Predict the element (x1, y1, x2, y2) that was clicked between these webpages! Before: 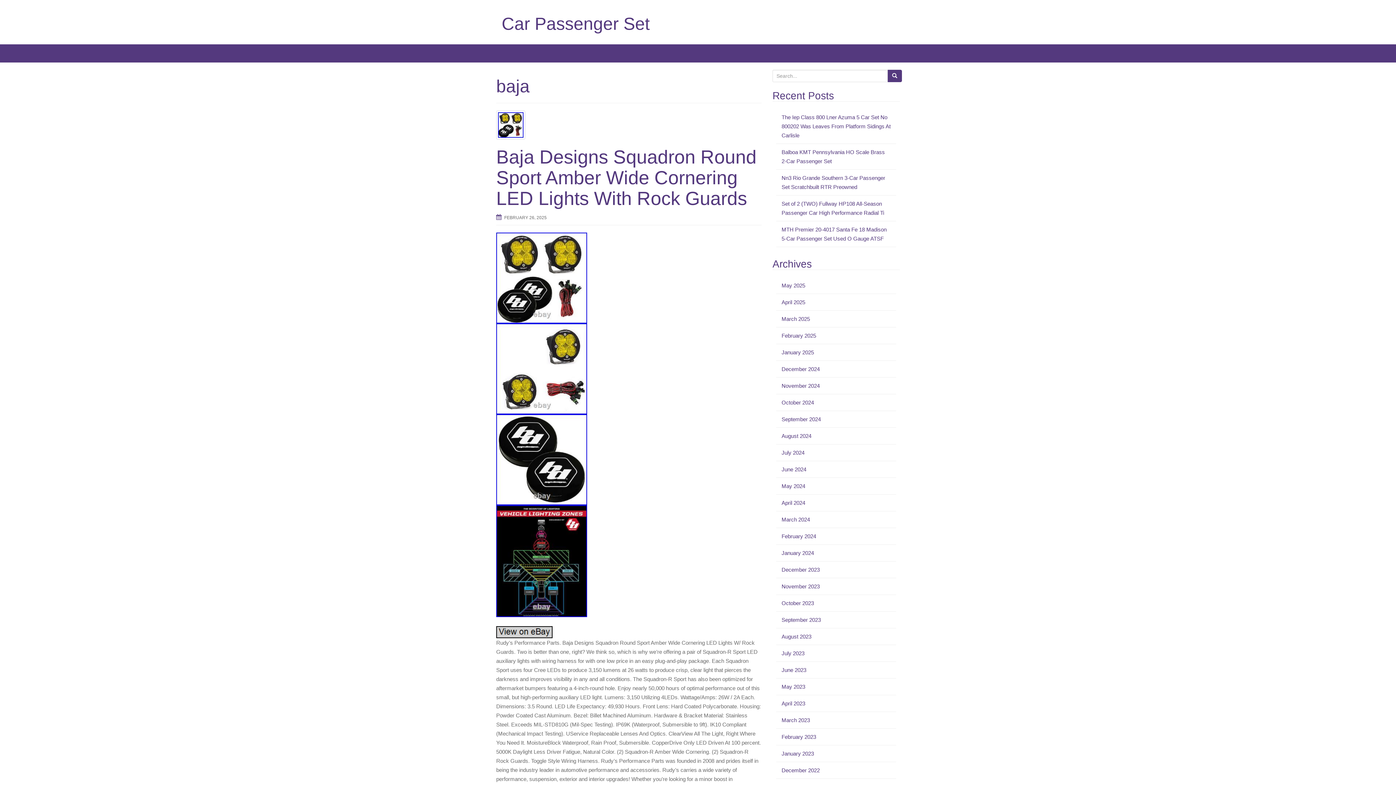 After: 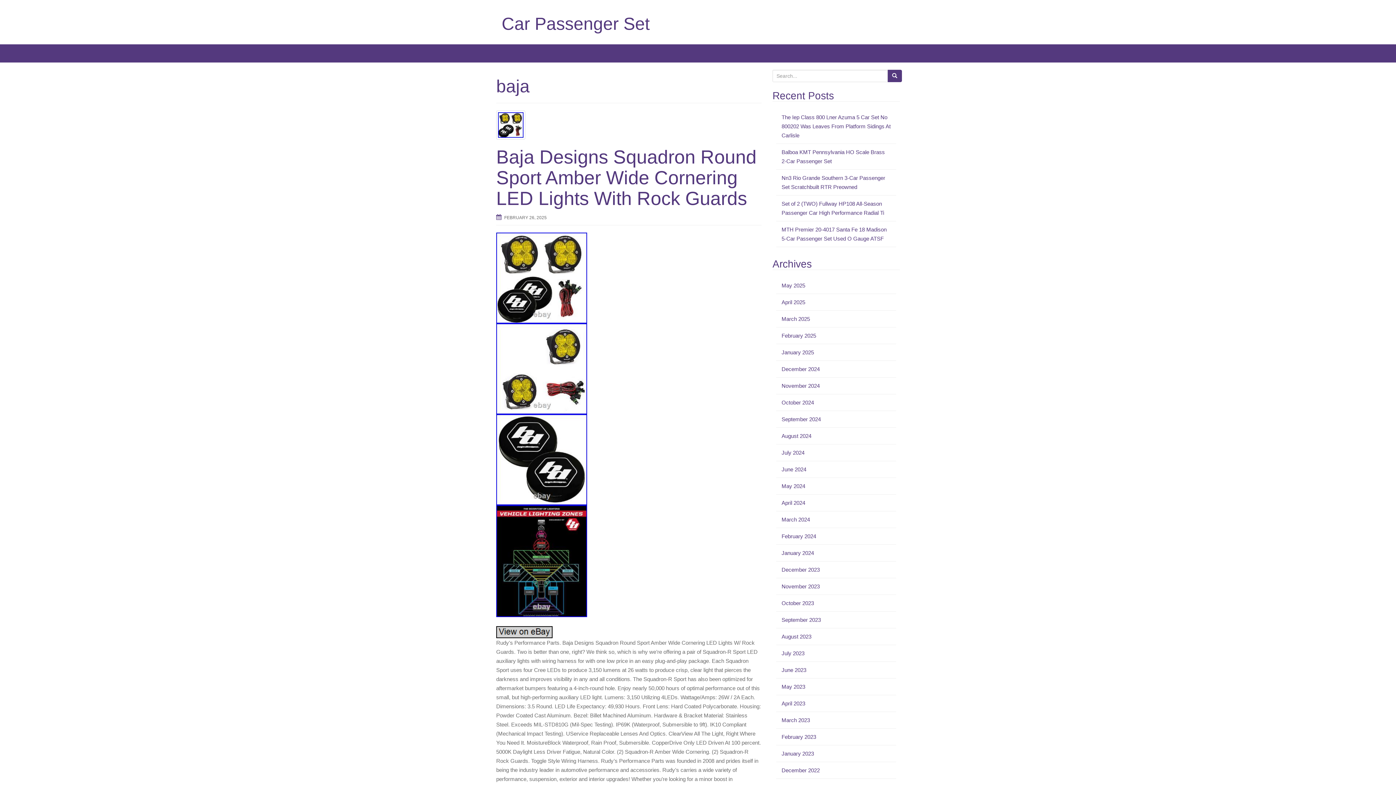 Action: bbox: (496, 365, 587, 371)